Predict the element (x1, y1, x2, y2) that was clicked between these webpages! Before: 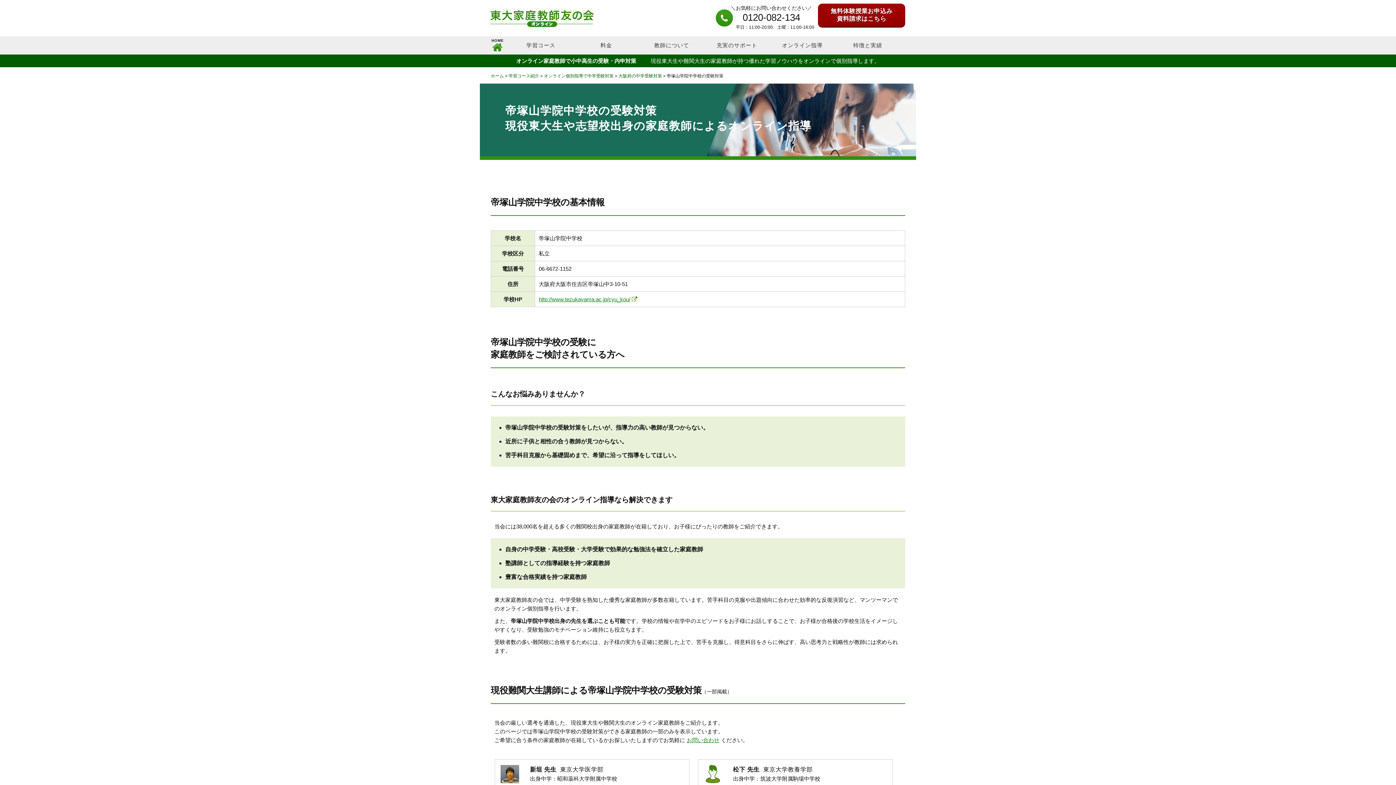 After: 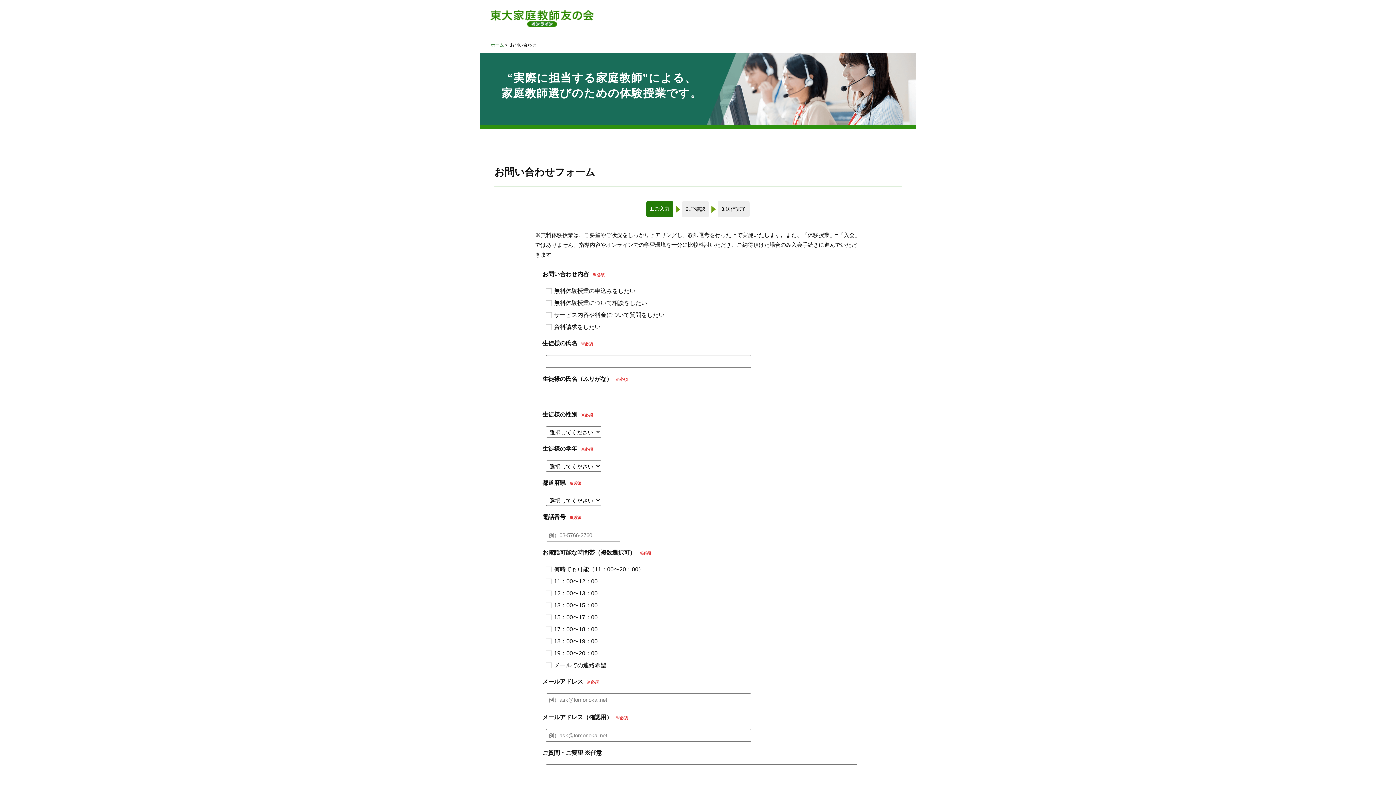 Action: bbox: (818, 3, 905, 27) label: 無料体験授業お申込み
資料請求はこちら